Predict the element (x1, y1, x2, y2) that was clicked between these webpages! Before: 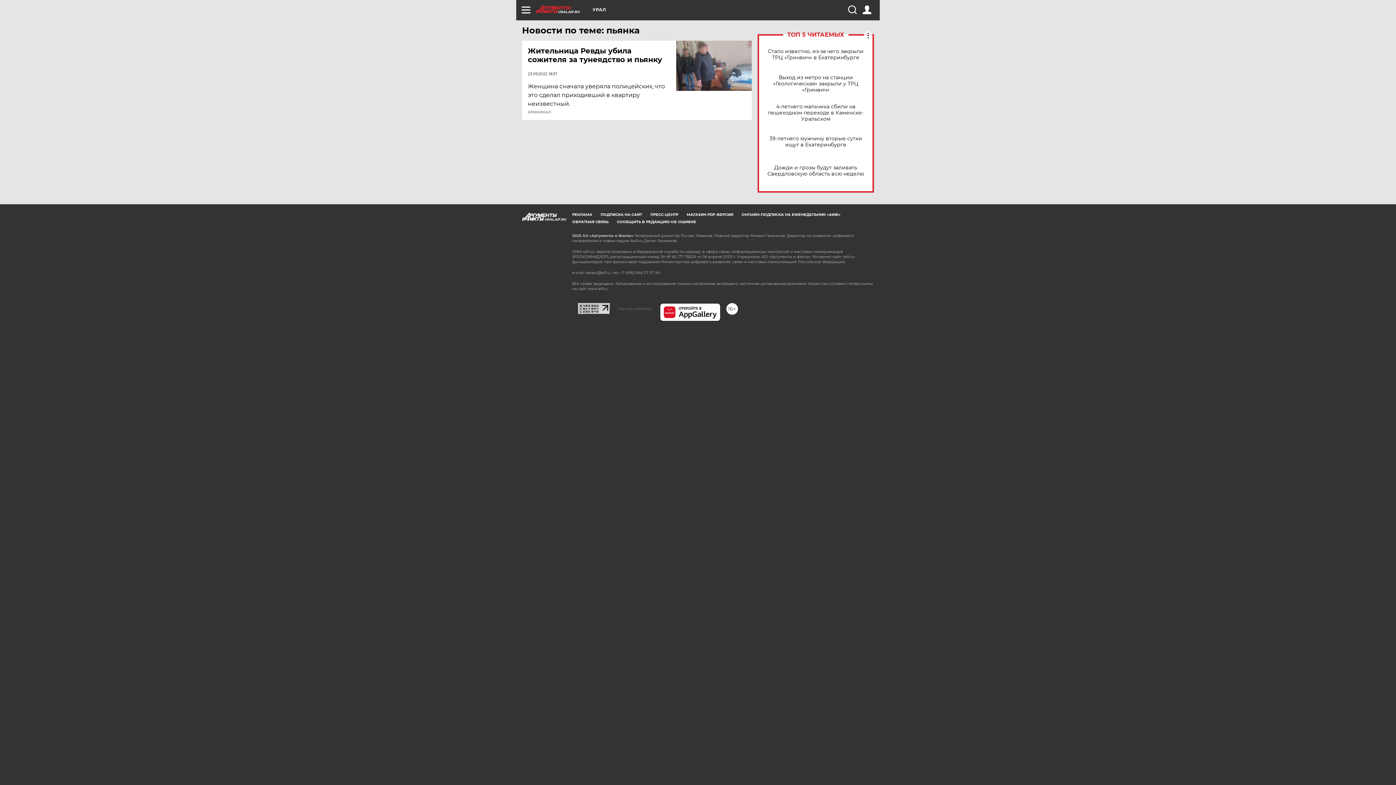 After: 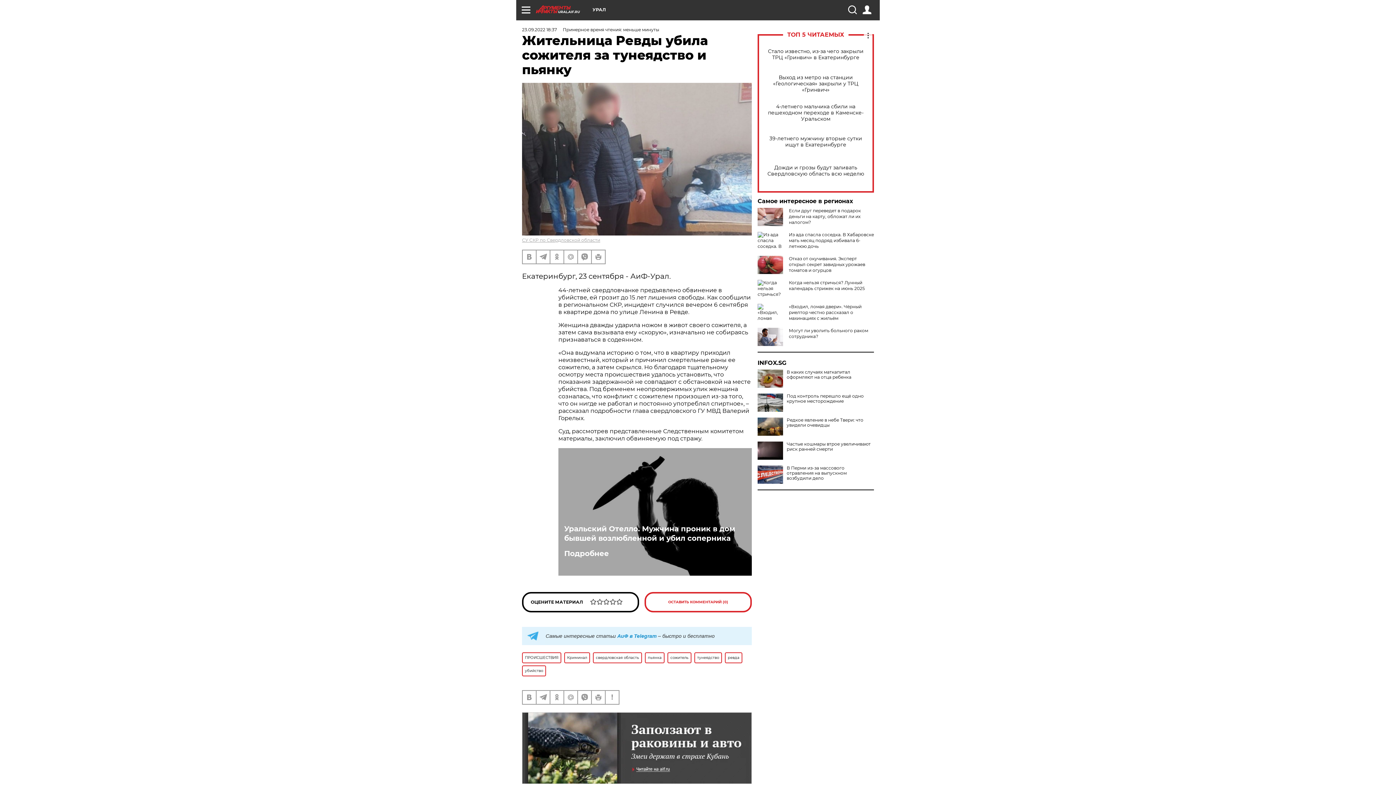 Action: label: Жительница Ревды убила сожителя за тунеядство и пьянку bbox: (528, 46, 677, 64)